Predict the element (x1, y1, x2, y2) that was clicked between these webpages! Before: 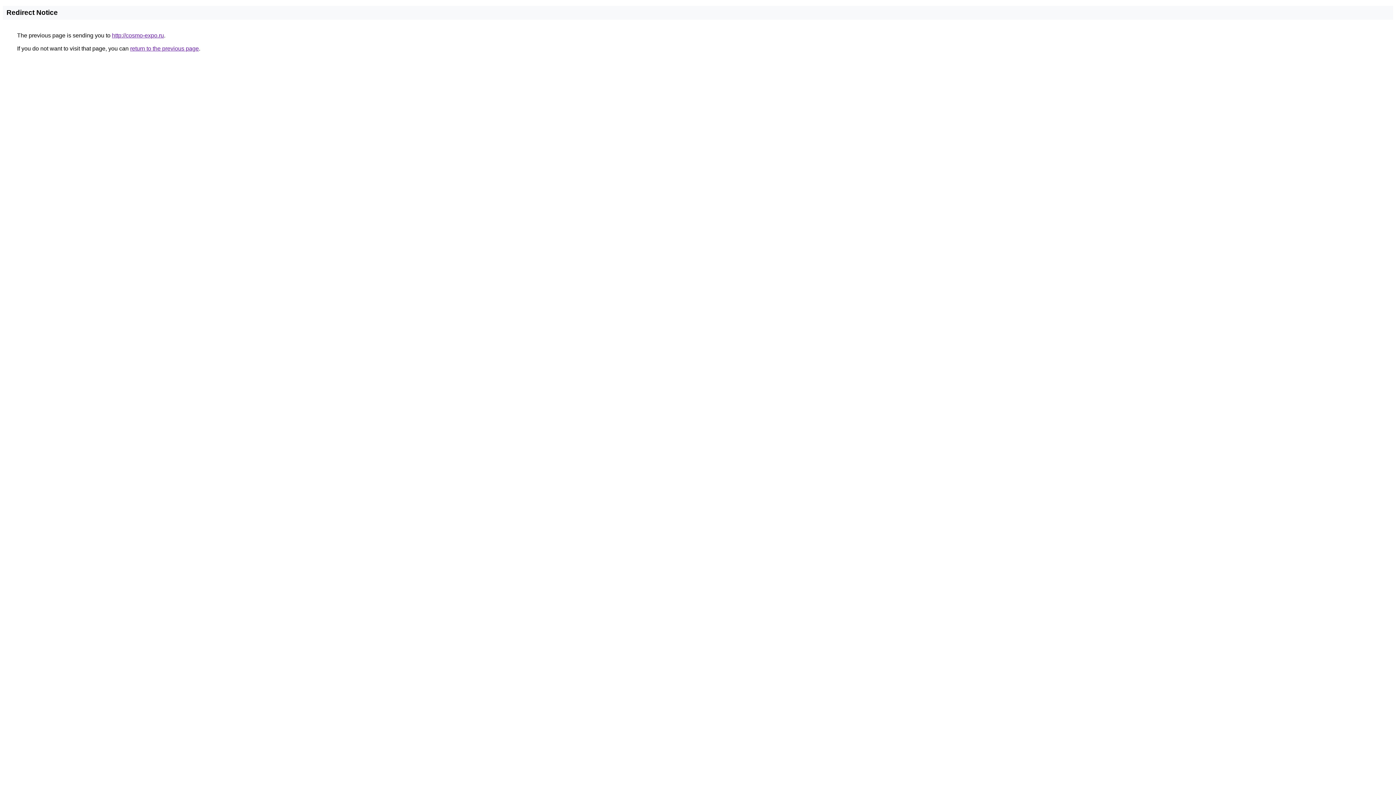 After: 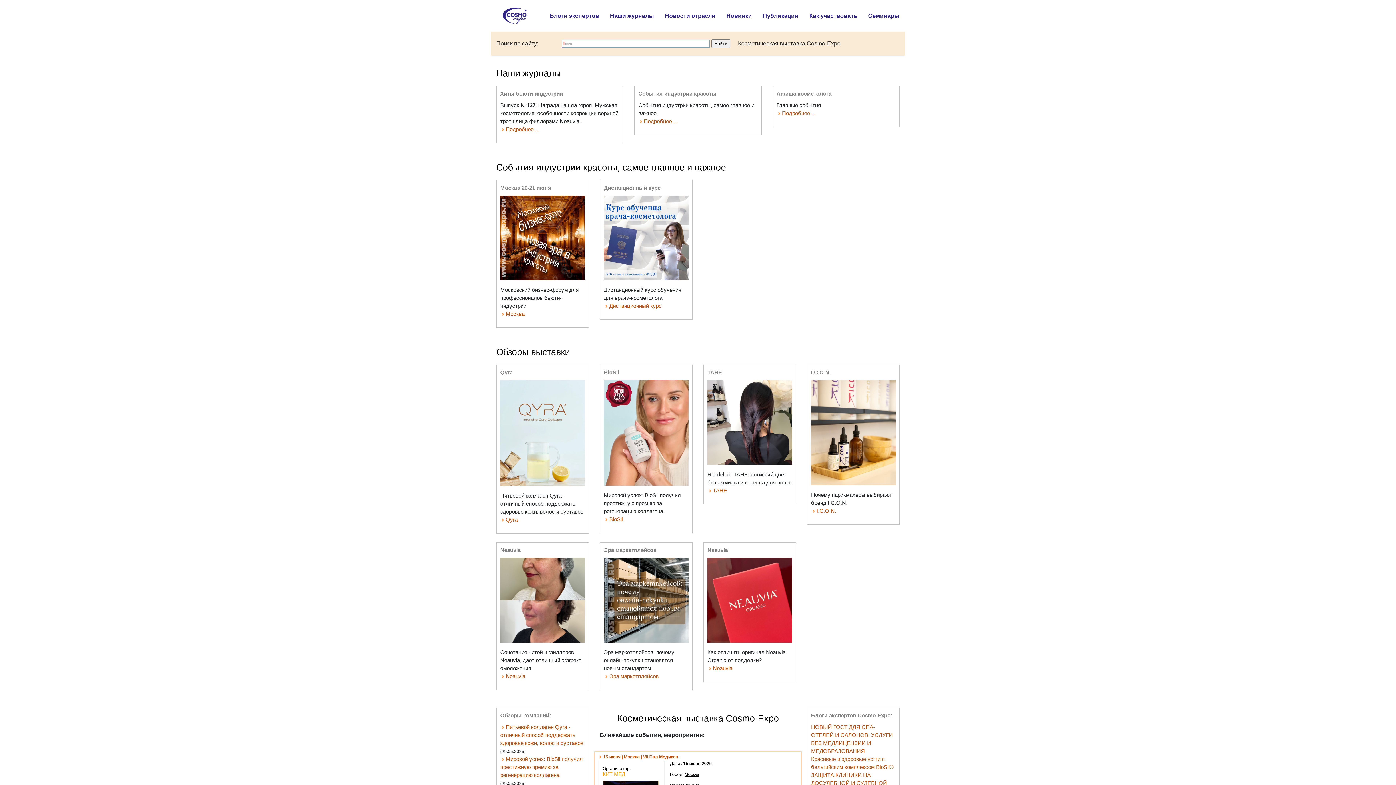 Action: bbox: (112, 32, 164, 38) label: http://cosmo-expo.ru